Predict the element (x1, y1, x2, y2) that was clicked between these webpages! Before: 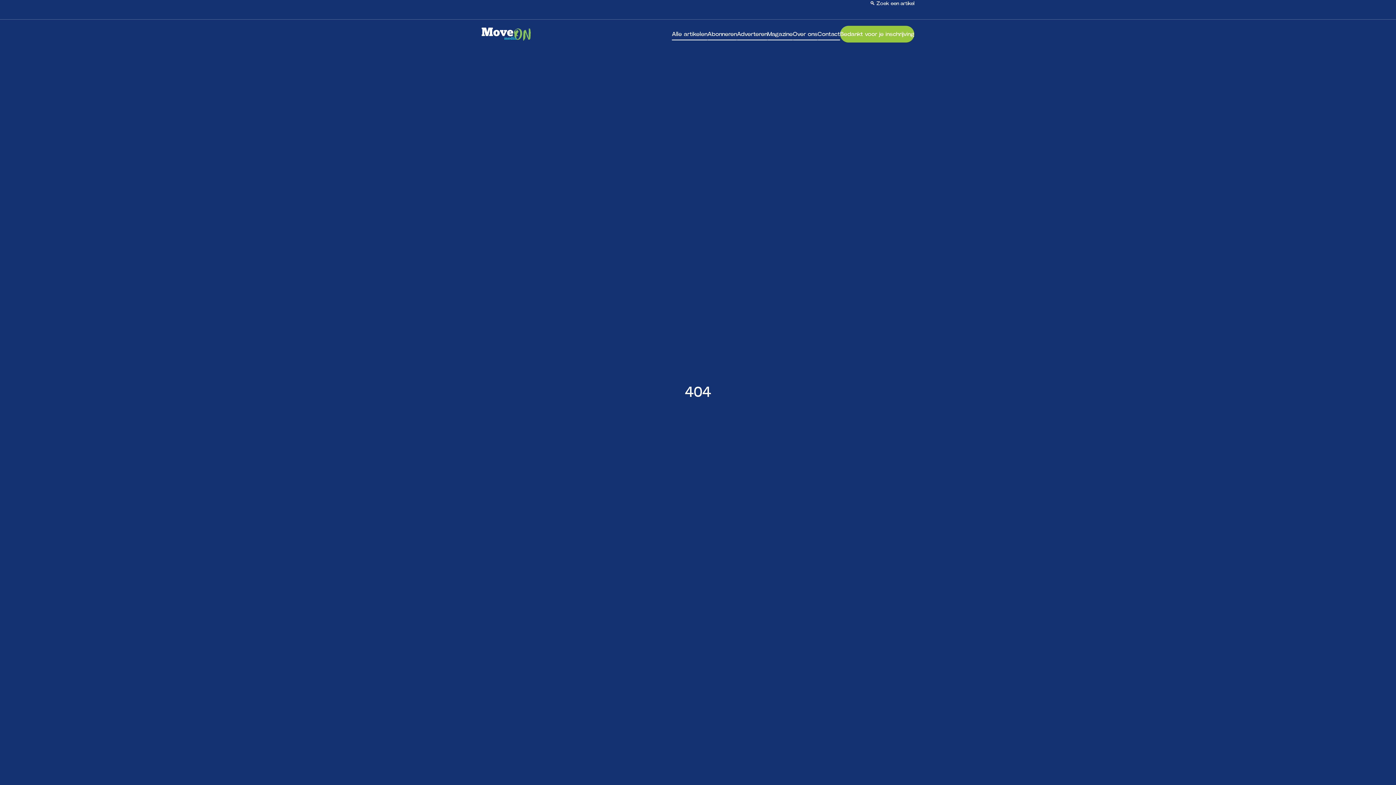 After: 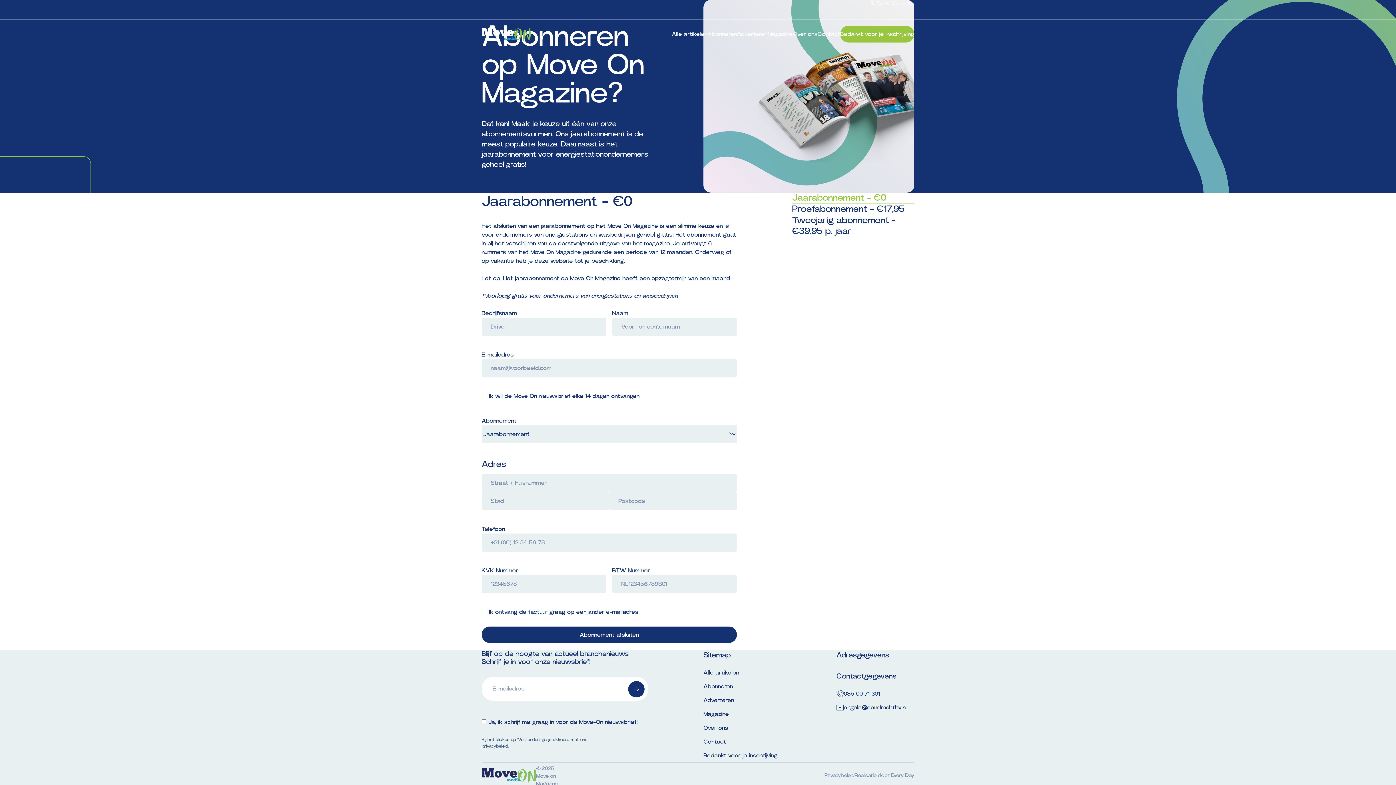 Action: bbox: (707, 28, 737, 40) label: Abonneren